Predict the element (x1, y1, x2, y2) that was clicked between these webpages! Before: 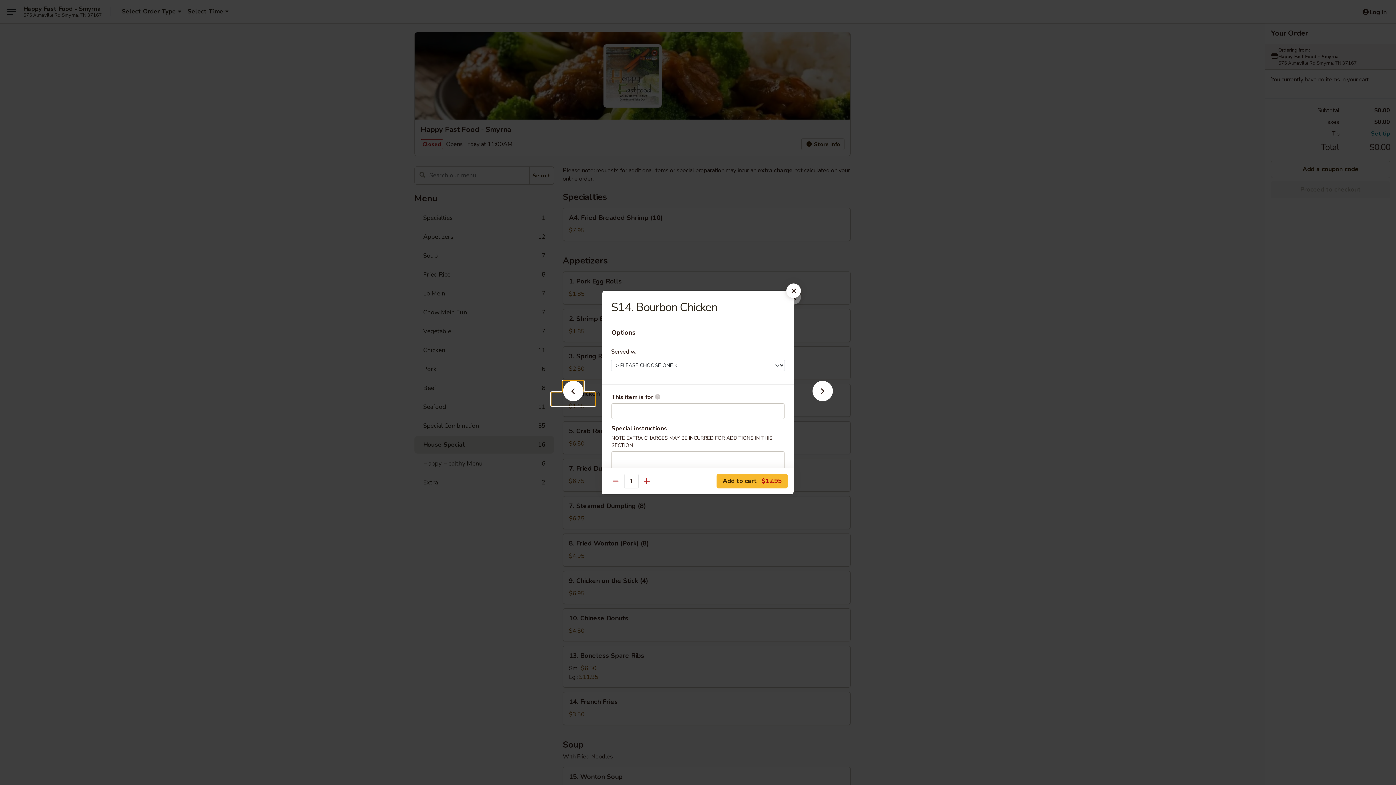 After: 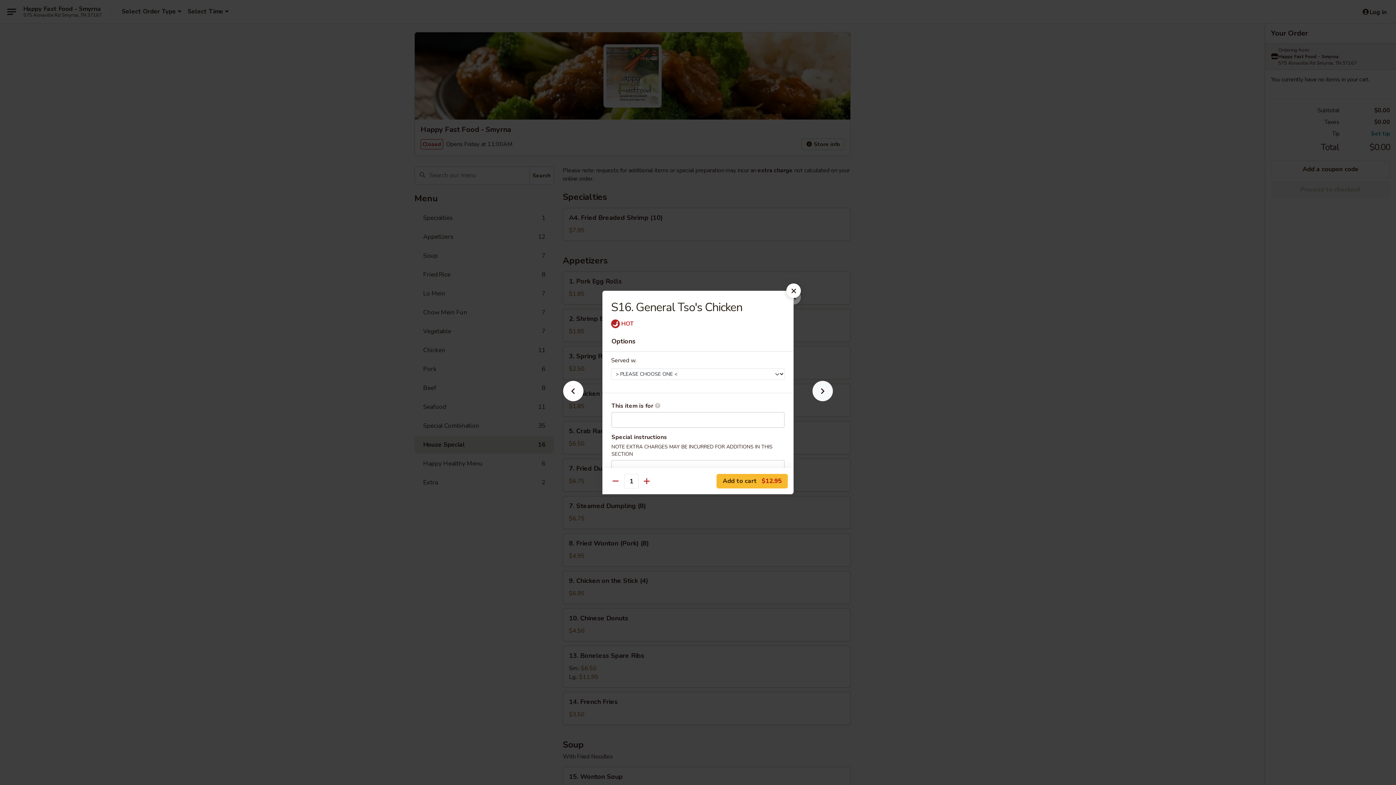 Action: bbox: (801, 392, 844, 405)